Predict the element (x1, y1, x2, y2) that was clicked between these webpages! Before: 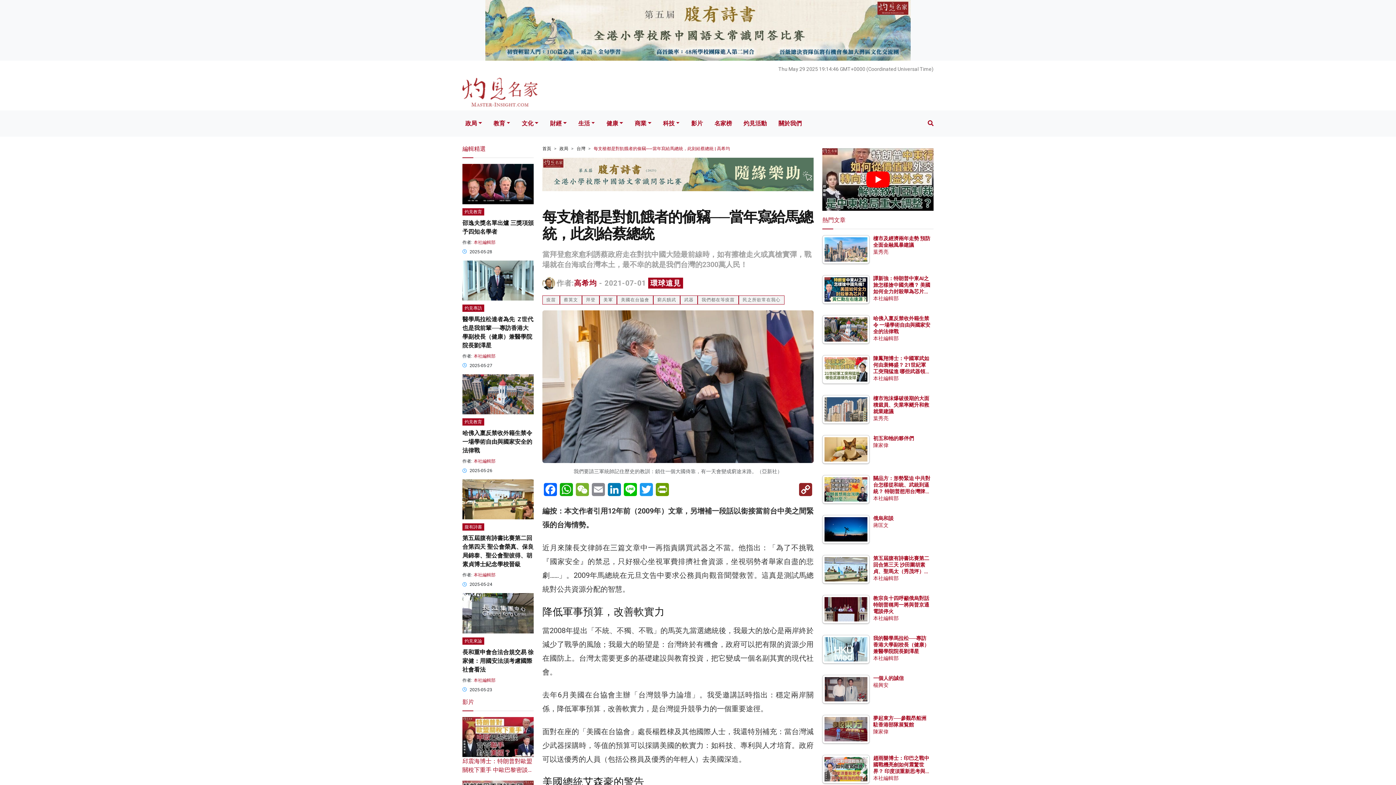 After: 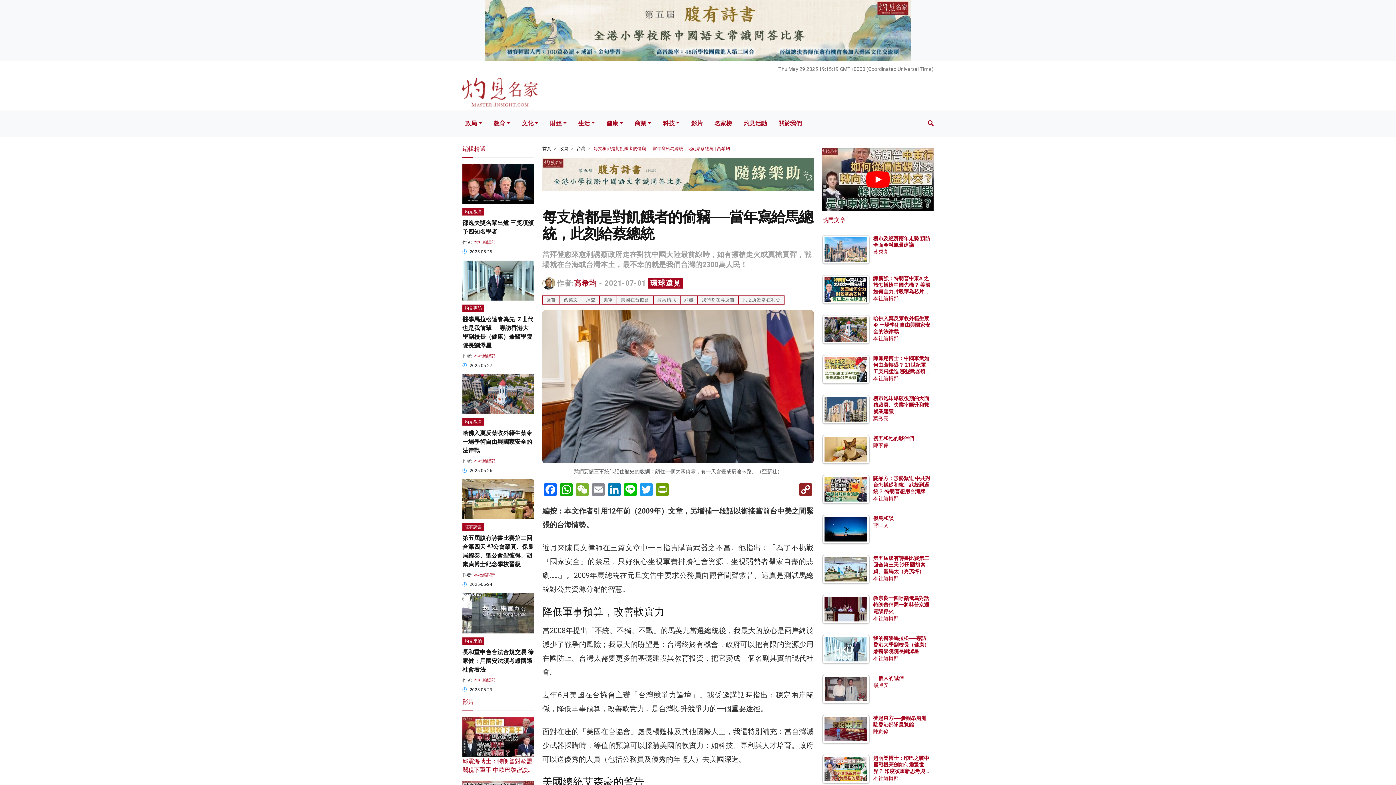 Action: bbox: (593, 146, 730, 151) label: 每支槍都是對飢餓者的偷竊──當年寫給馬總統，此刻給蔡總統 | 高希均